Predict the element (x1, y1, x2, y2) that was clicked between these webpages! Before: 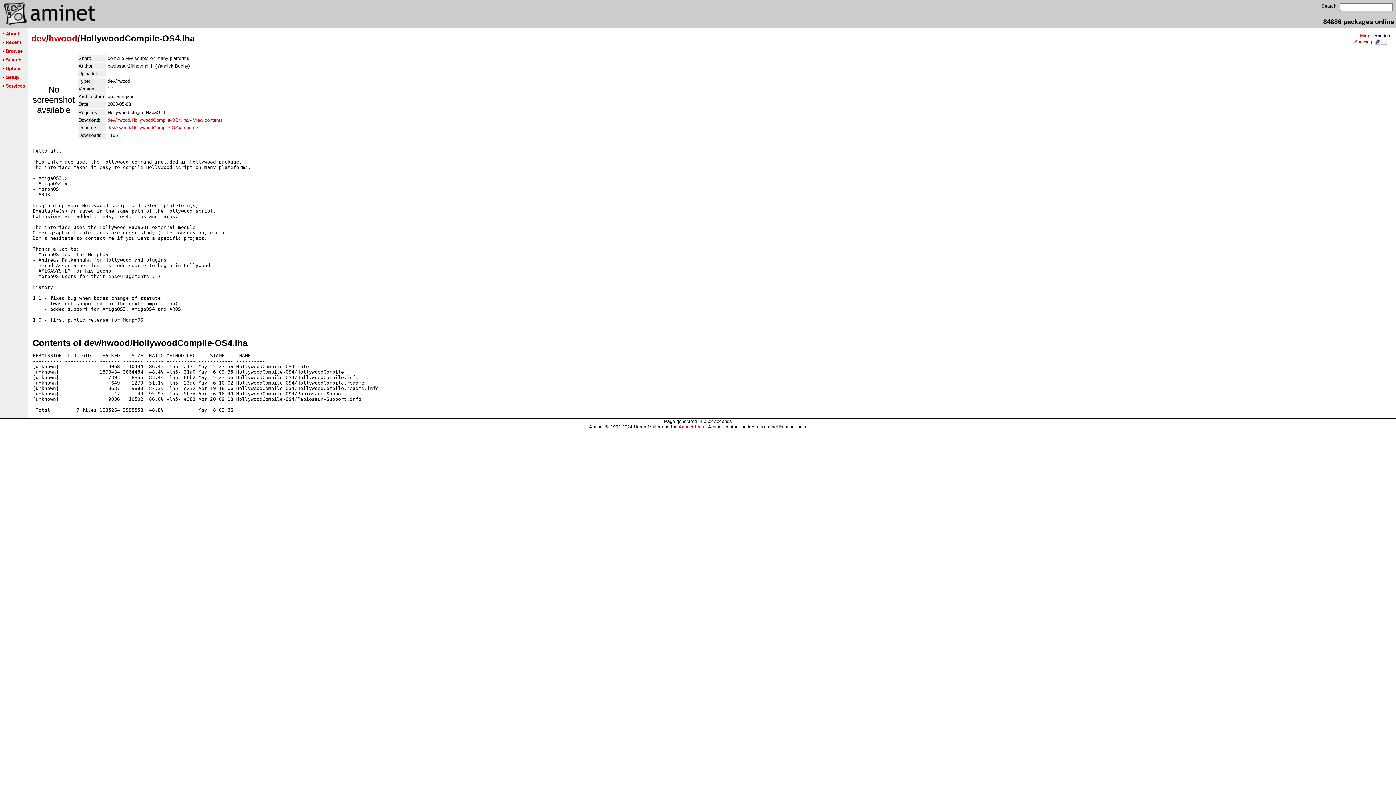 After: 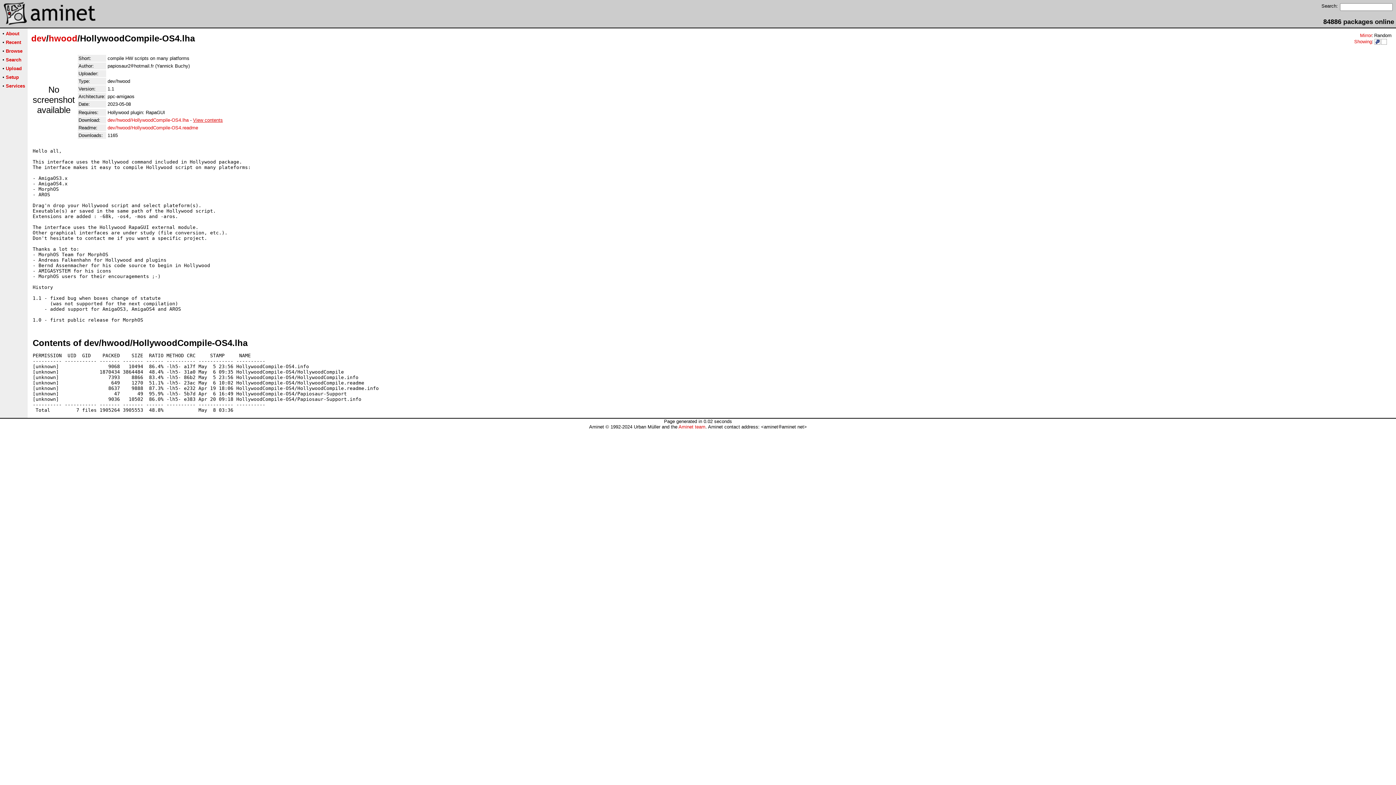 Action: bbox: (193, 117, 222, 122) label: View contents